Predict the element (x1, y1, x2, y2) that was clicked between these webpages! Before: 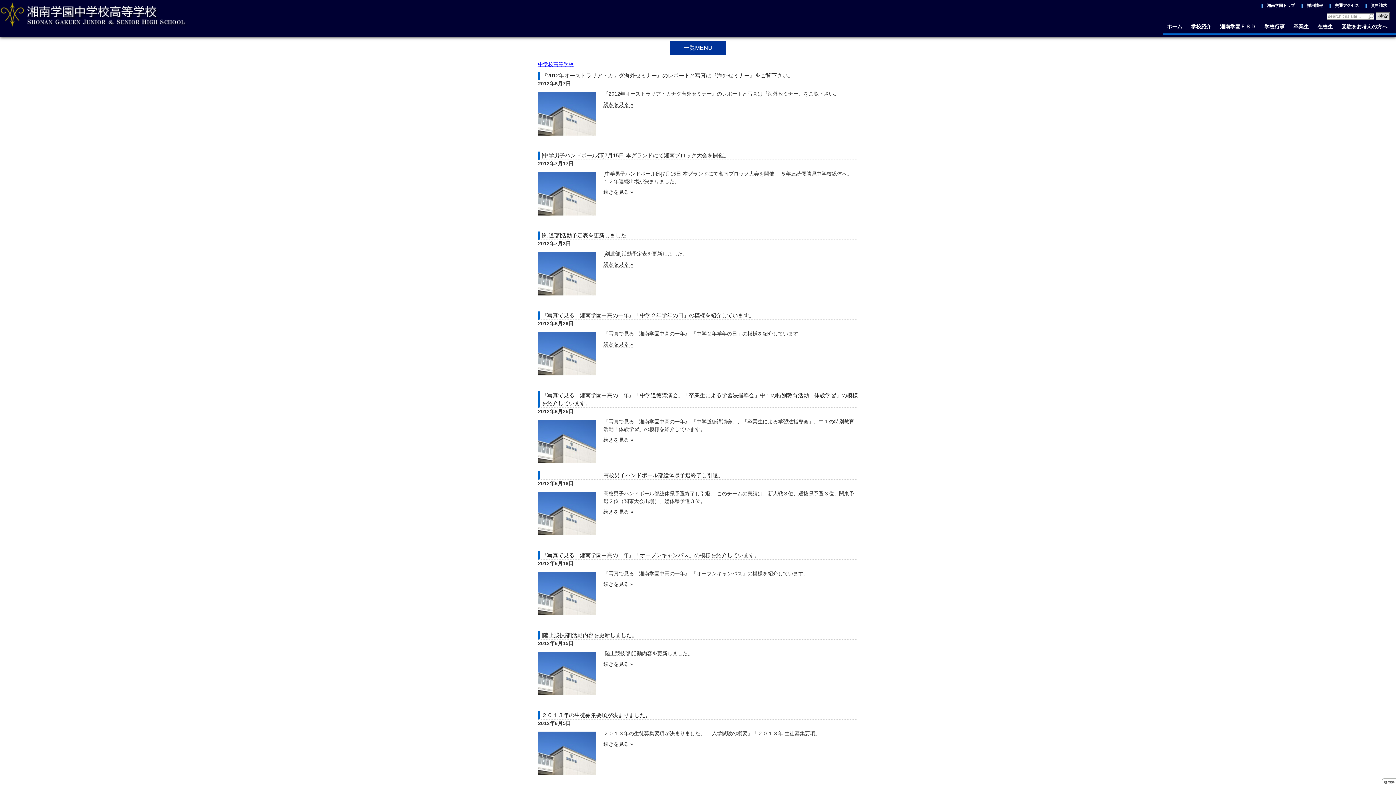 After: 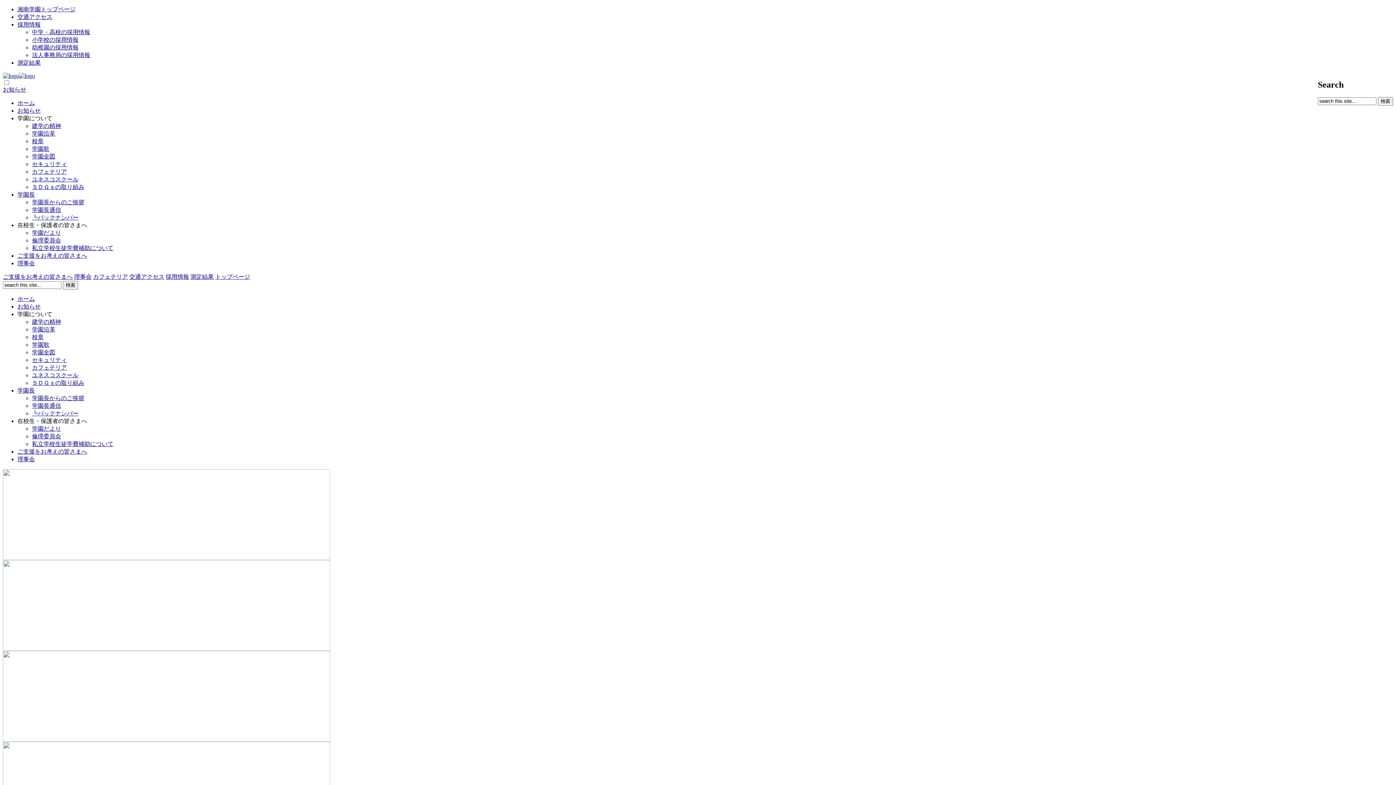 Action: label: 湘南学園トップ bbox: (1267, 1, 1295, 10)